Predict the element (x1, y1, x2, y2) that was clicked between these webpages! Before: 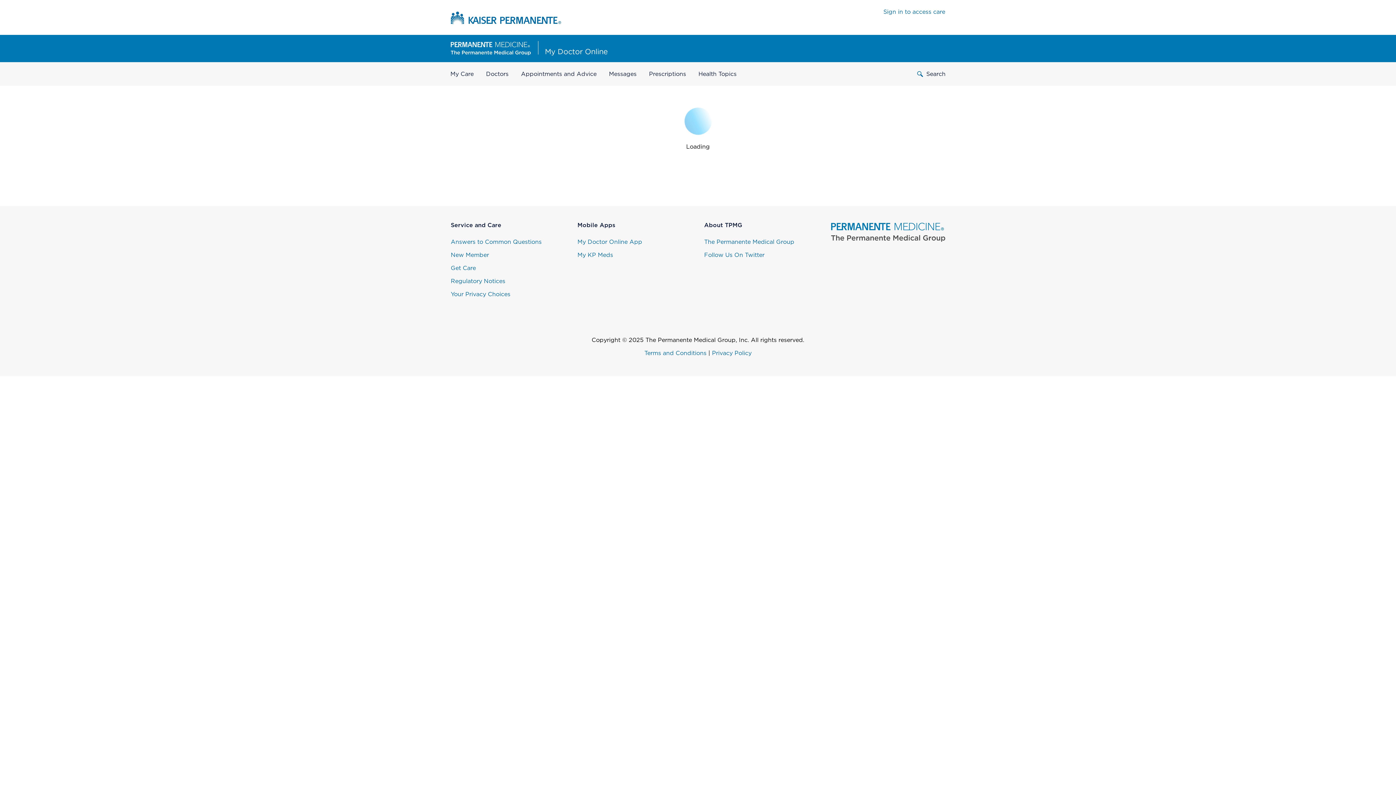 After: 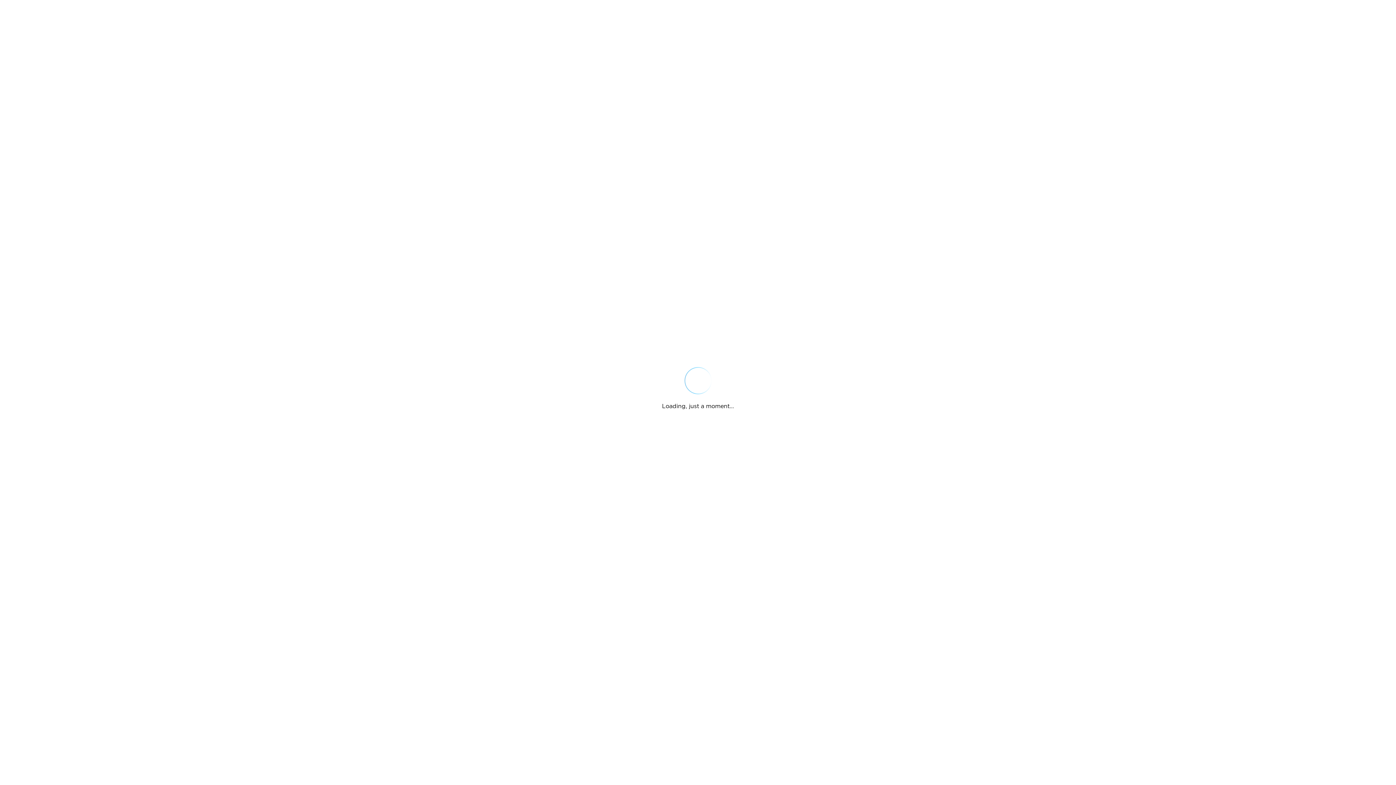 Action: label: My Doctor Online App bbox: (577, 239, 642, 245)